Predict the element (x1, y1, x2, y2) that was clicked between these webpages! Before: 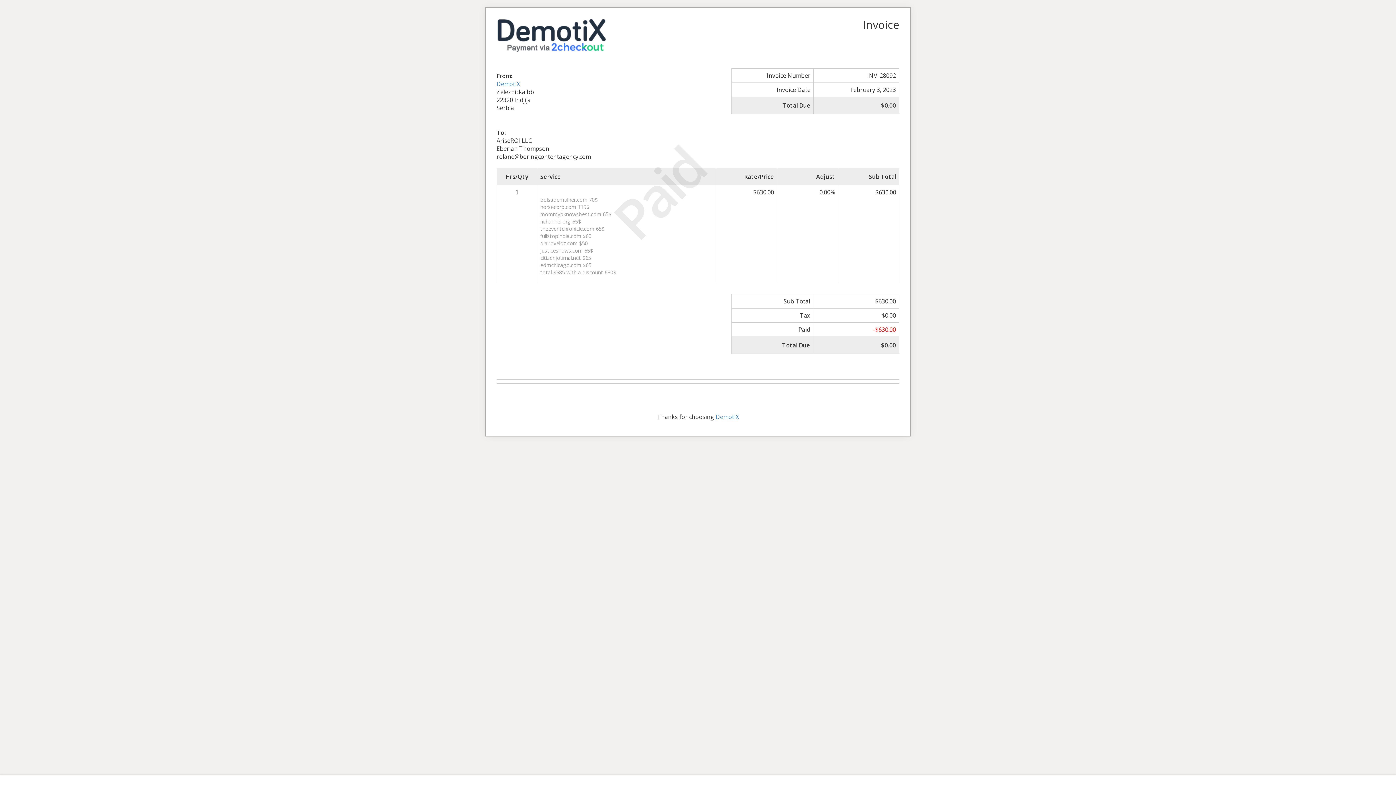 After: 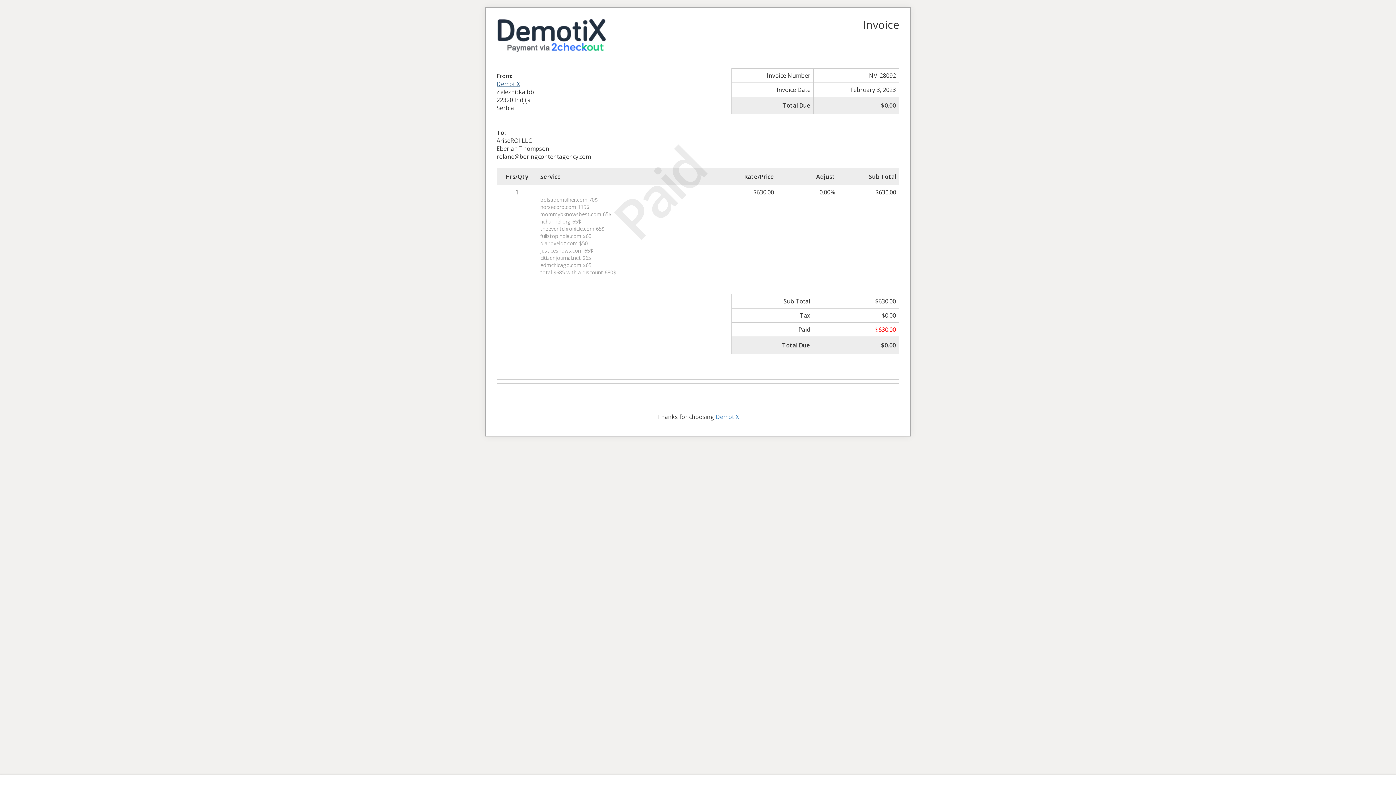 Action: label: DemotiX bbox: (496, 79, 520, 87)